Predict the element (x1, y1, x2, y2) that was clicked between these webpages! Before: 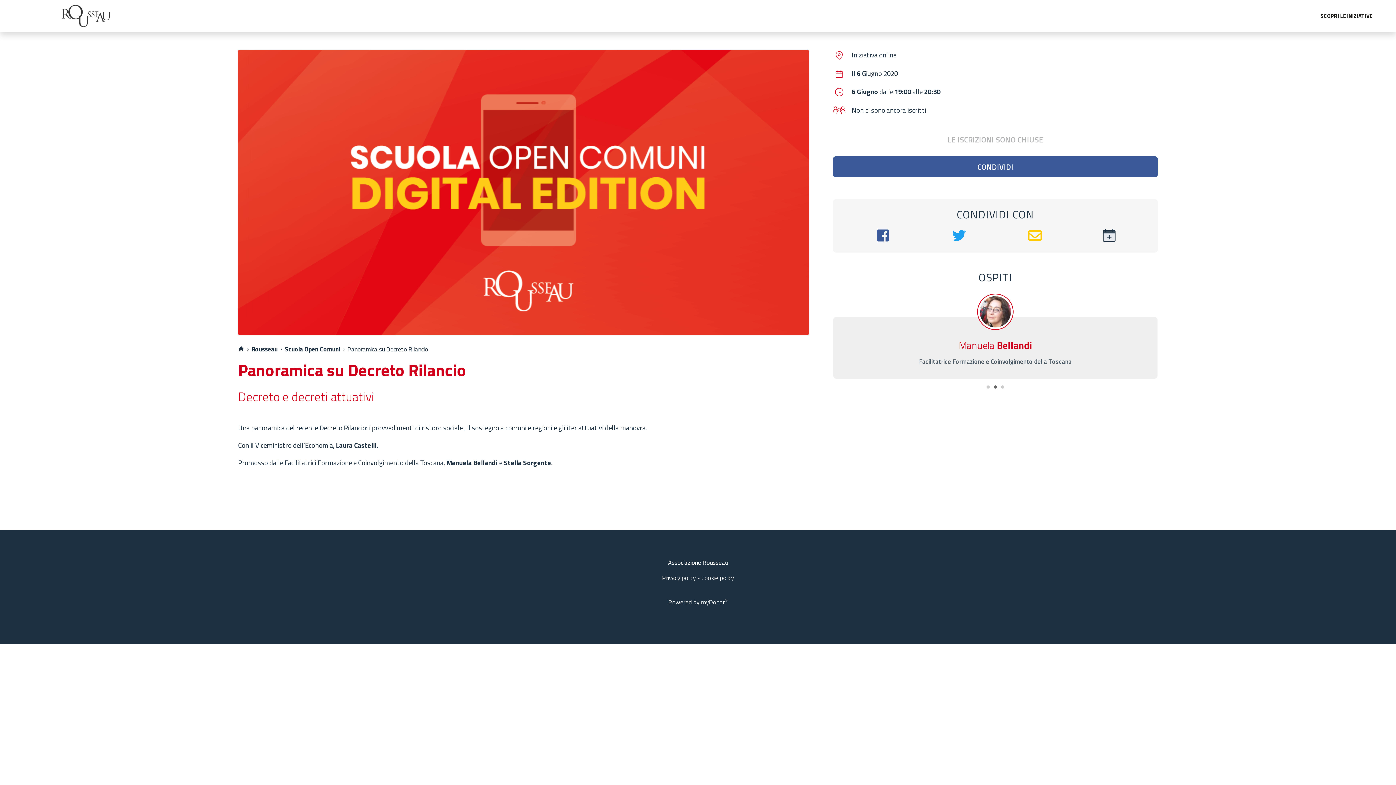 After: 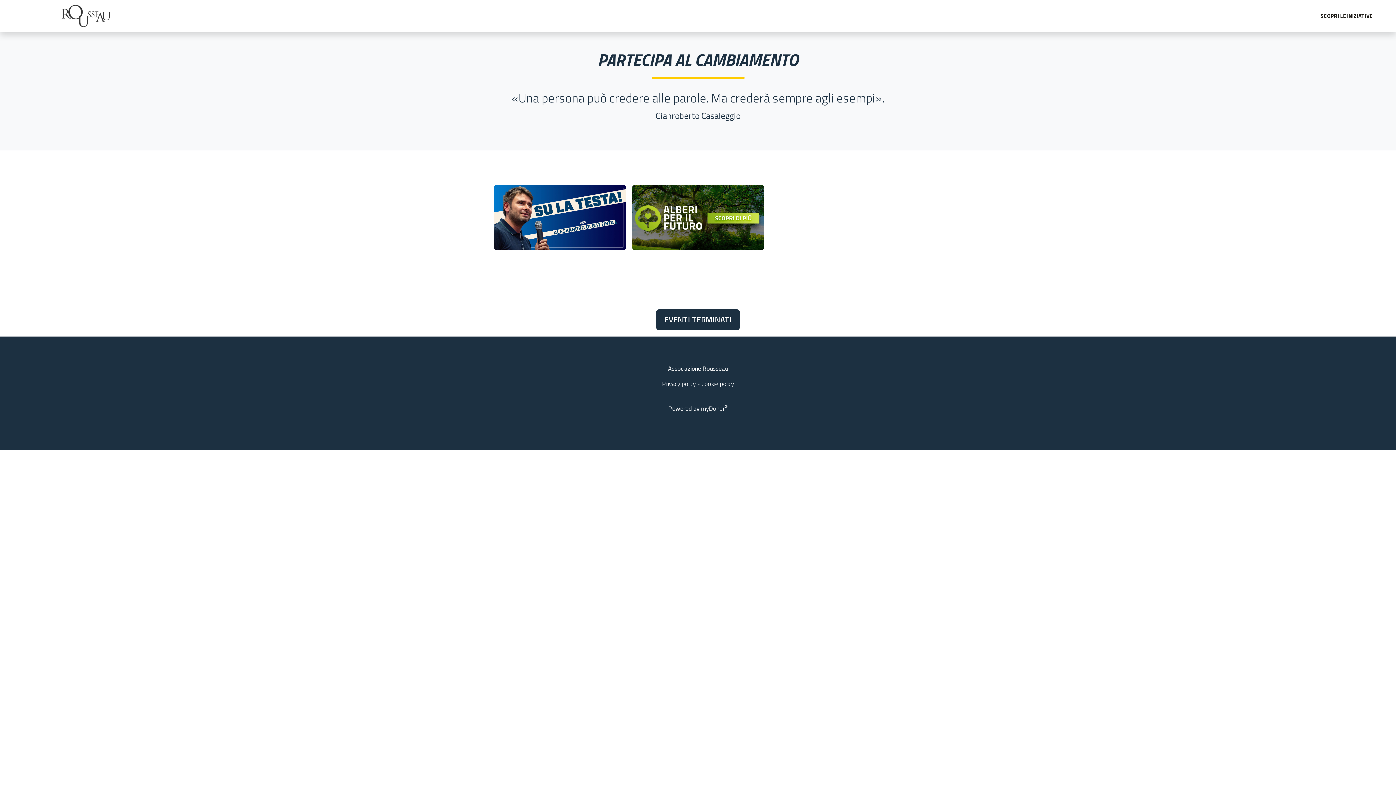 Action: bbox: (61, 3, 110, 28)